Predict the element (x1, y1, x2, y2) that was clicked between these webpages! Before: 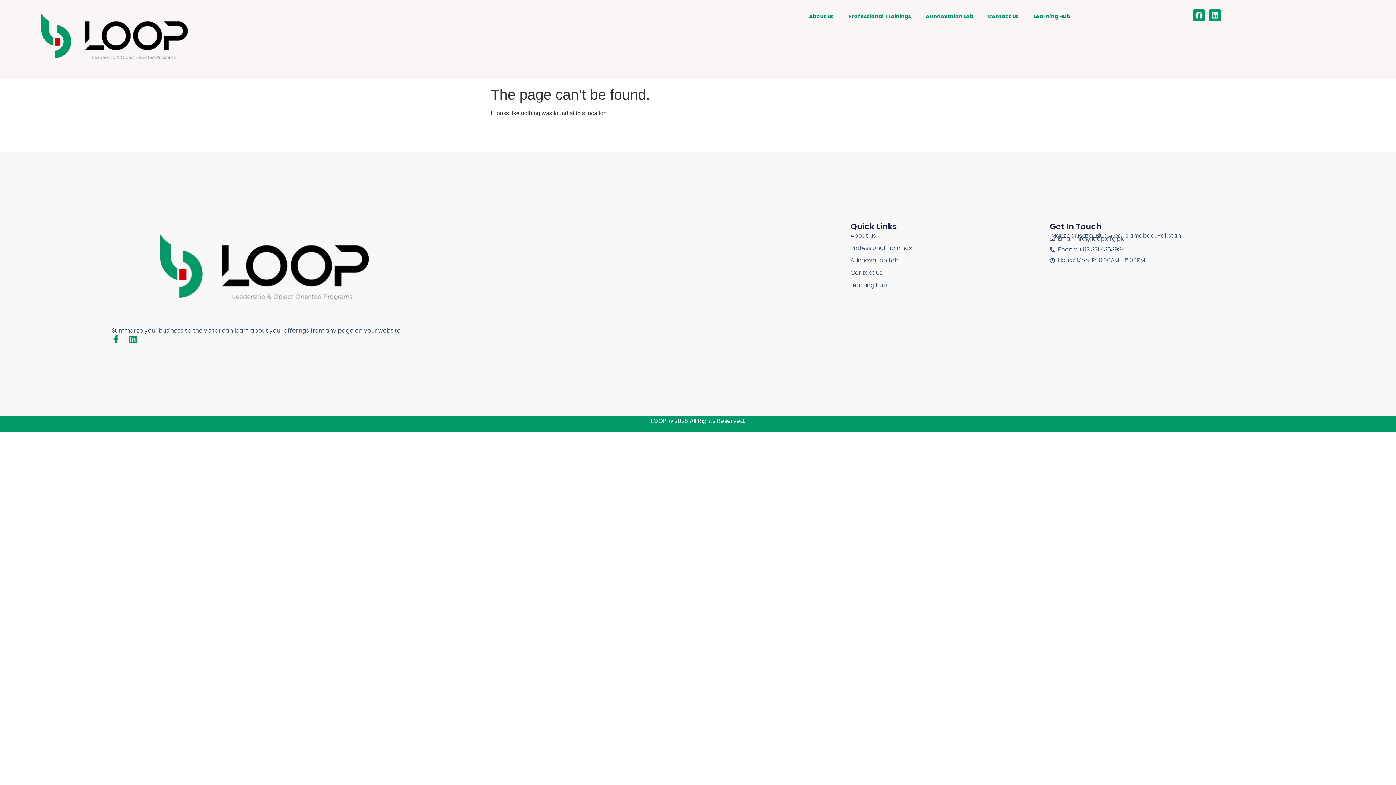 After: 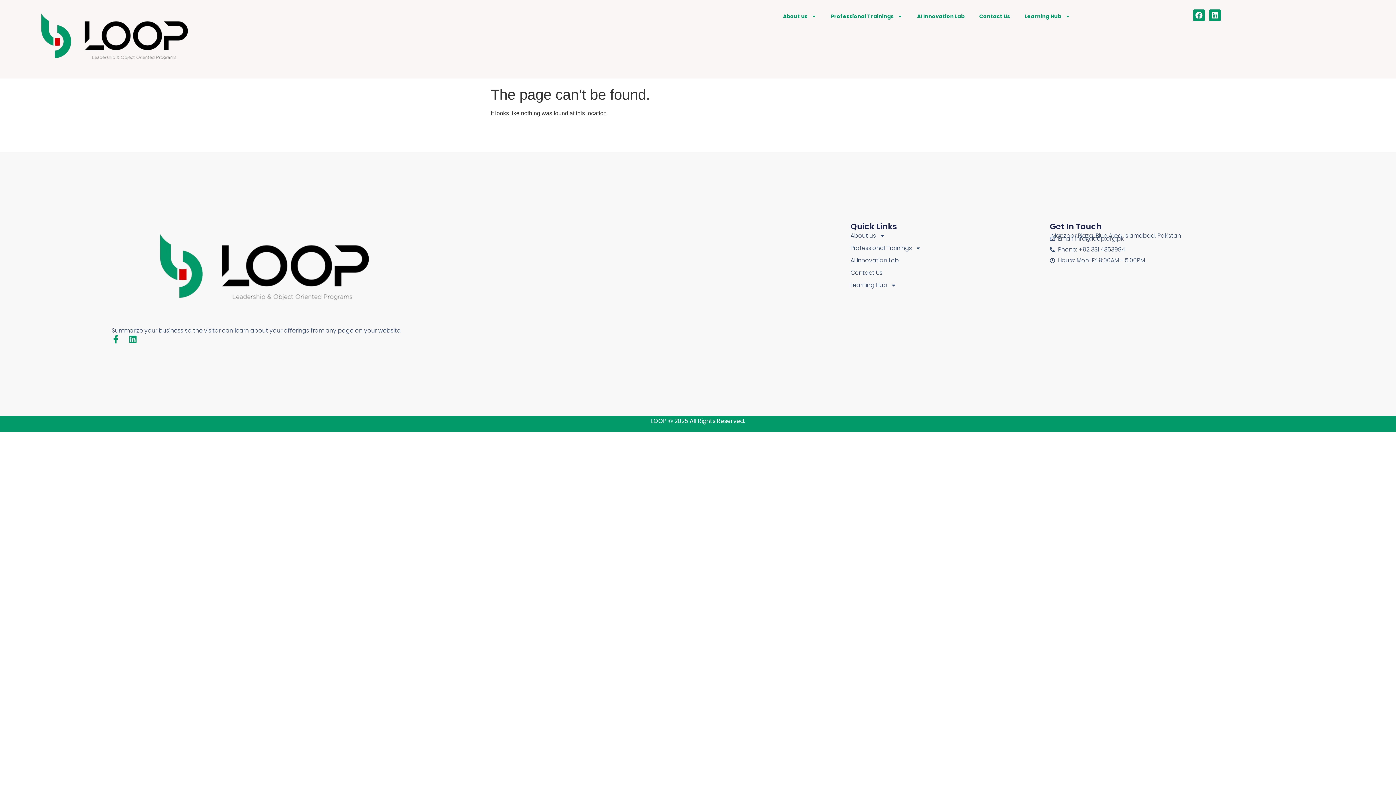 Action: bbox: (1050, 245, 1284, 254) label: Phone: +92 331 4353994